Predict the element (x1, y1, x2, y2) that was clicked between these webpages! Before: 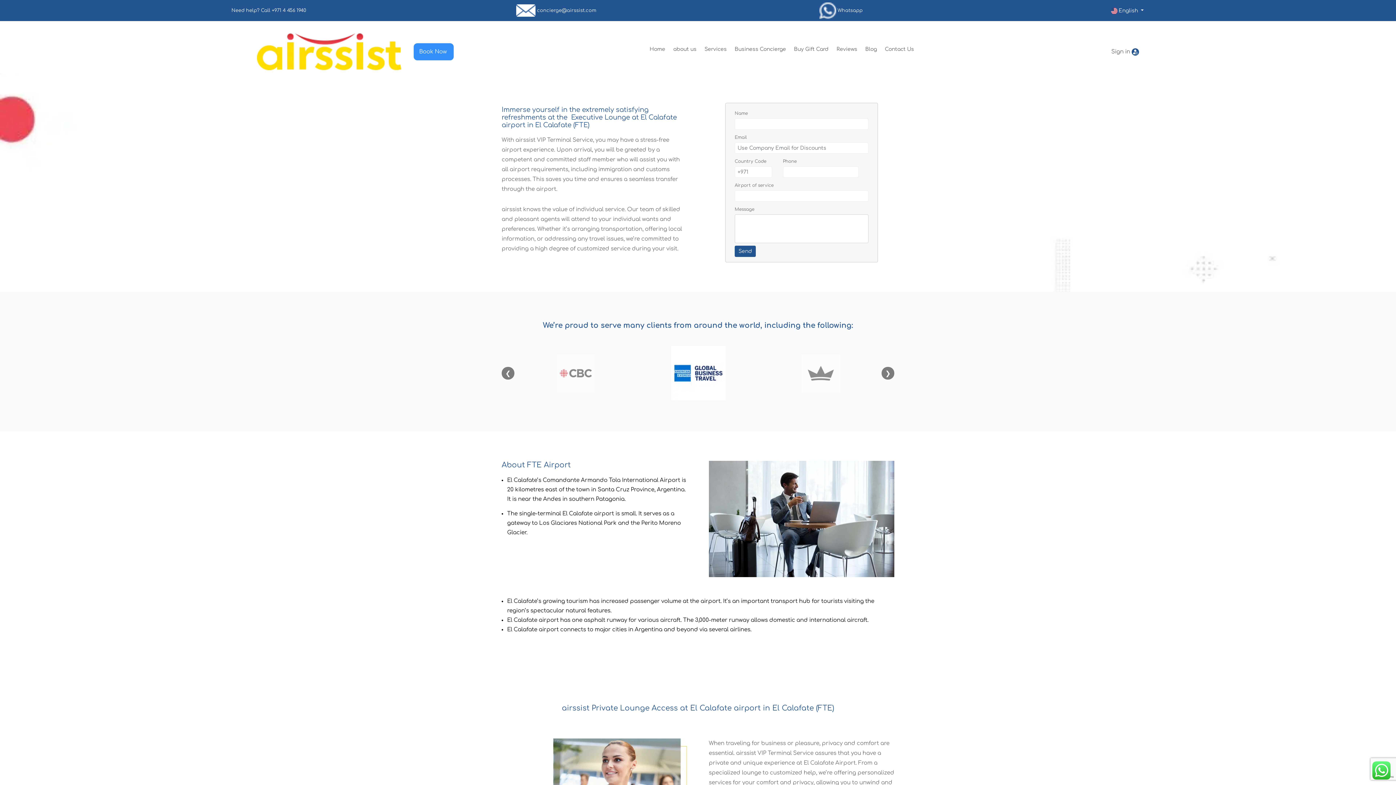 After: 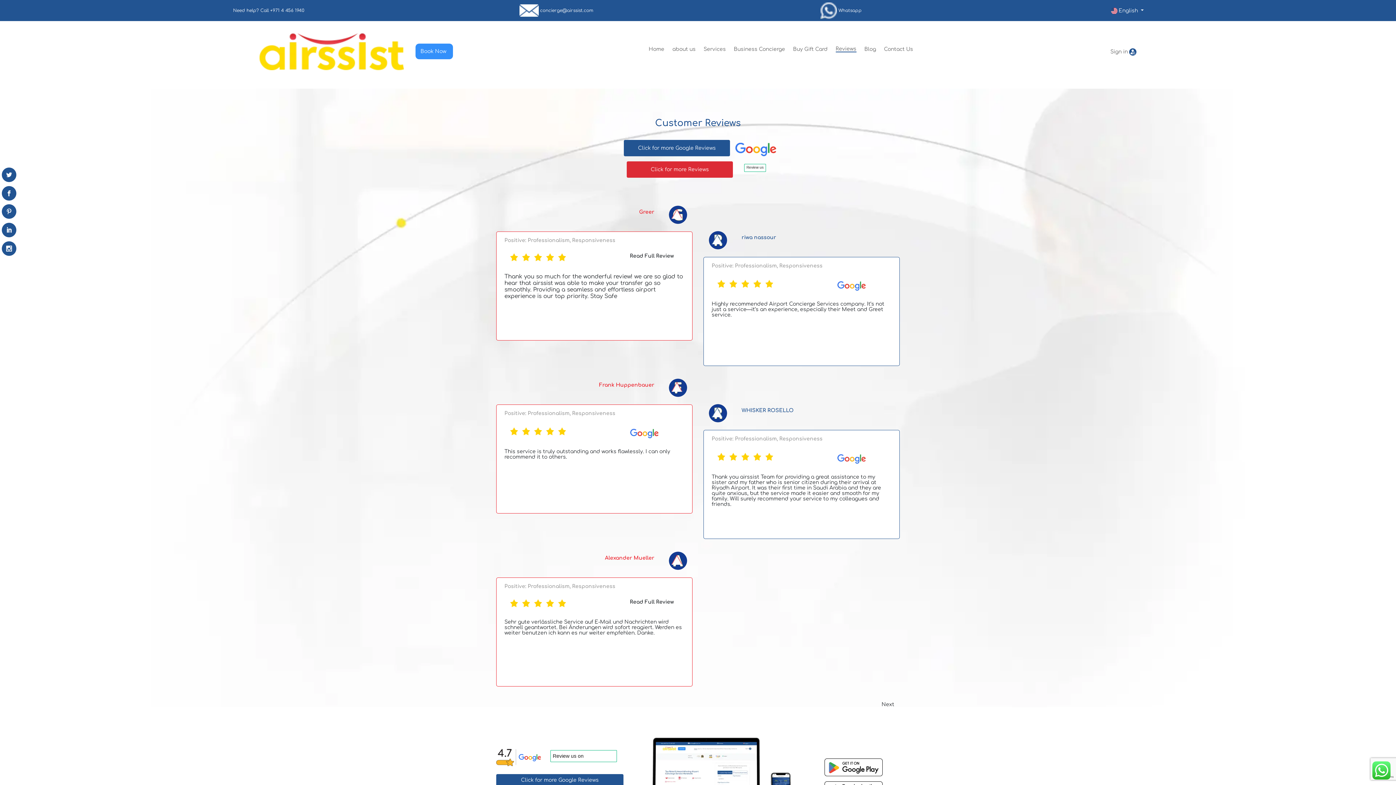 Action: bbox: (836, 46, 857, 52) label: Reviews